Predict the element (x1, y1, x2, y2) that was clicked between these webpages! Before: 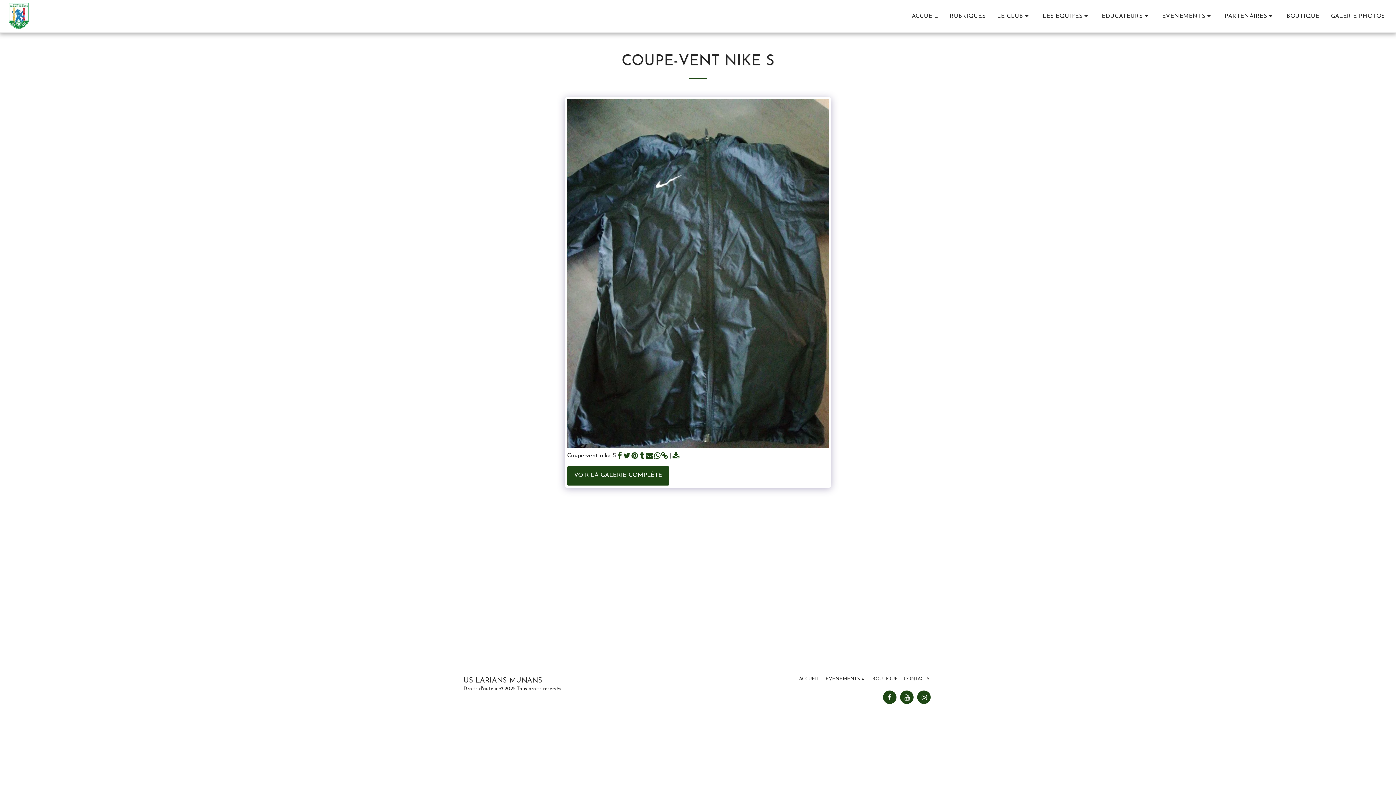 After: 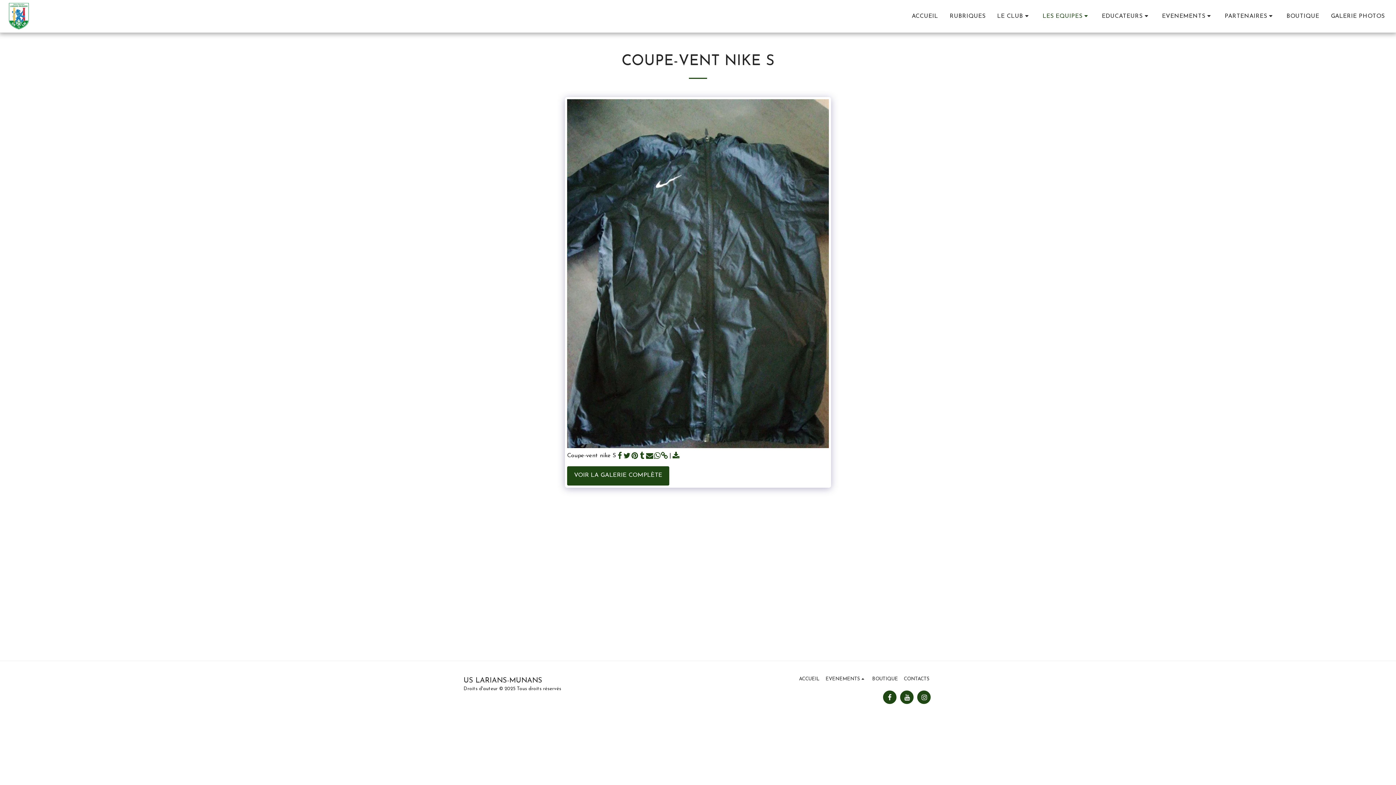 Action: label: LES EQUIPES   bbox: (1037, 10, 1096, 22)